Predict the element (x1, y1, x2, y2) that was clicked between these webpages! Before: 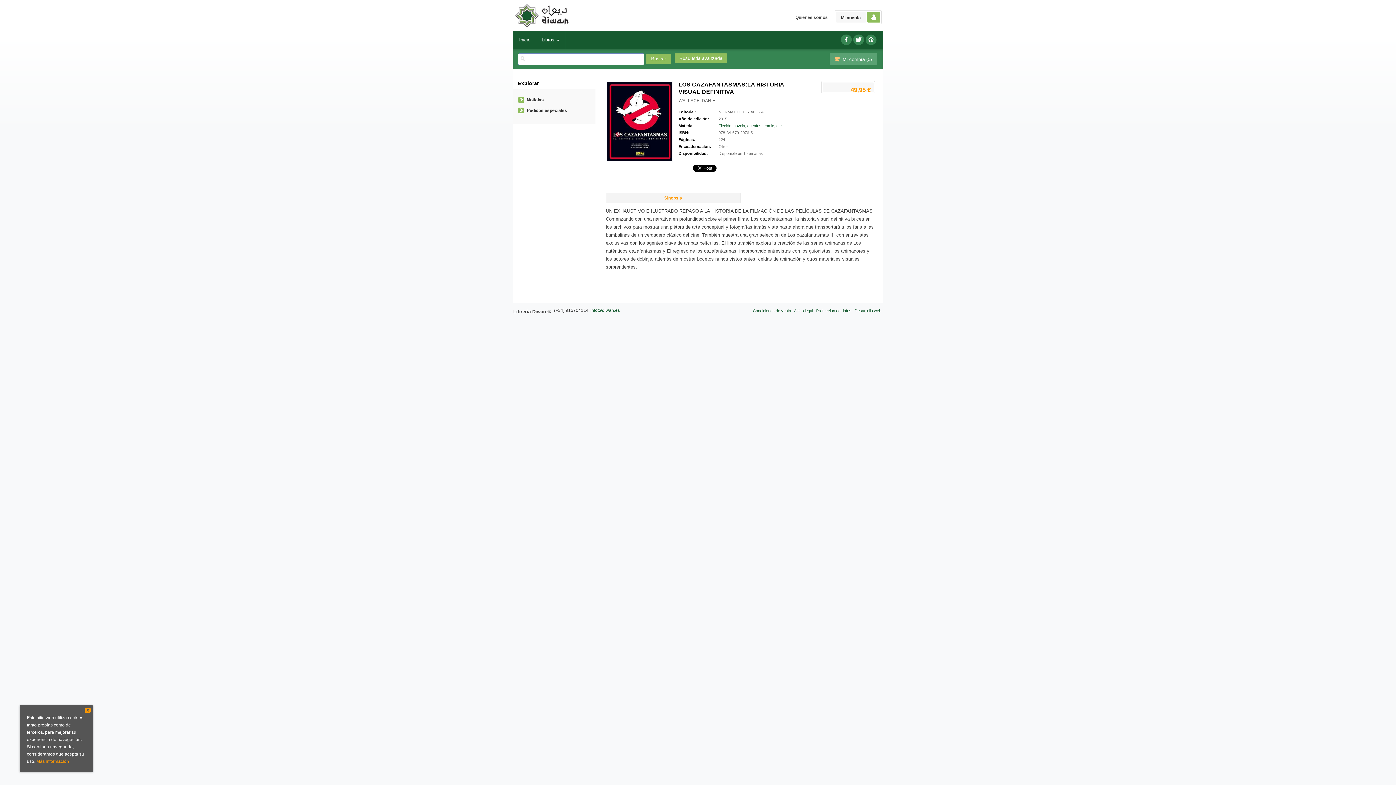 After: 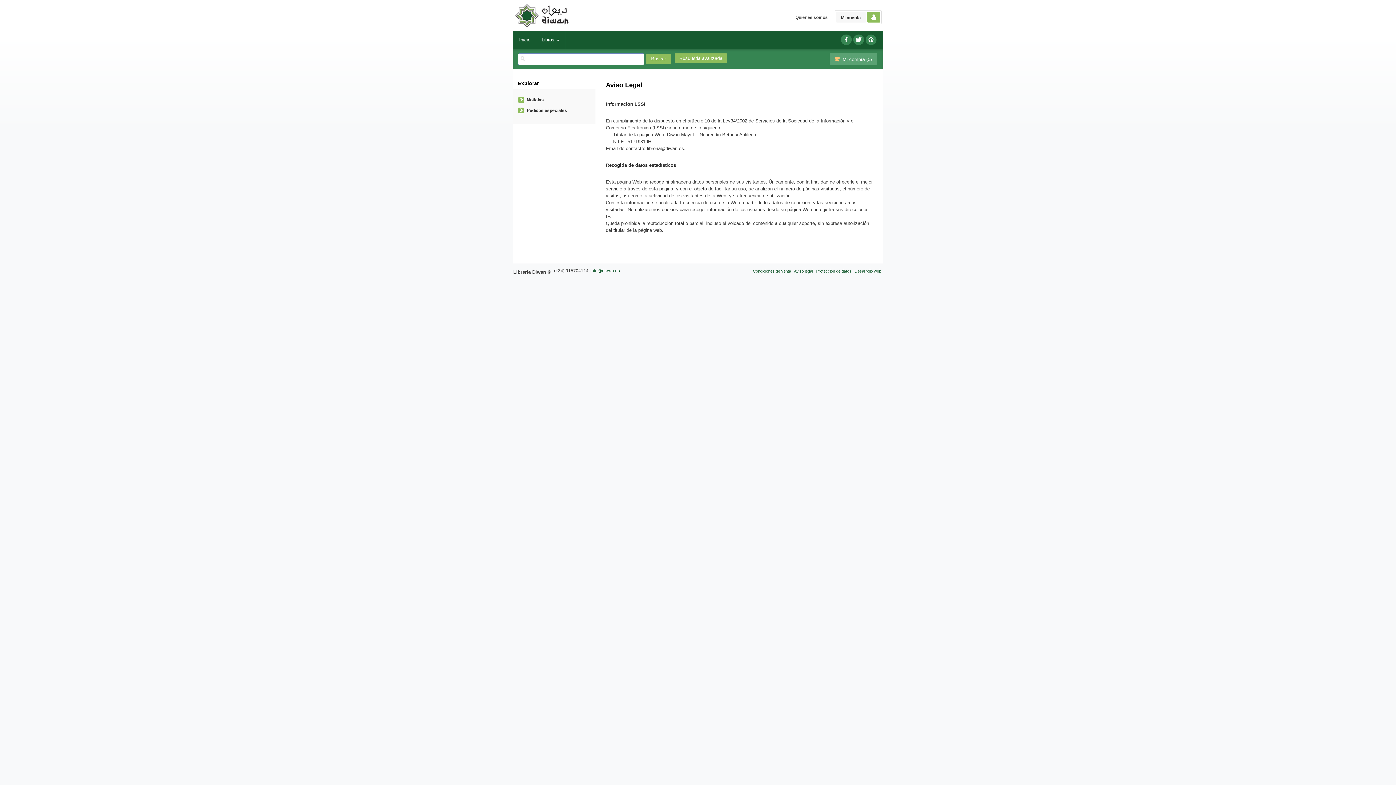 Action: bbox: (794, 308, 813, 313) label: Aviso legal